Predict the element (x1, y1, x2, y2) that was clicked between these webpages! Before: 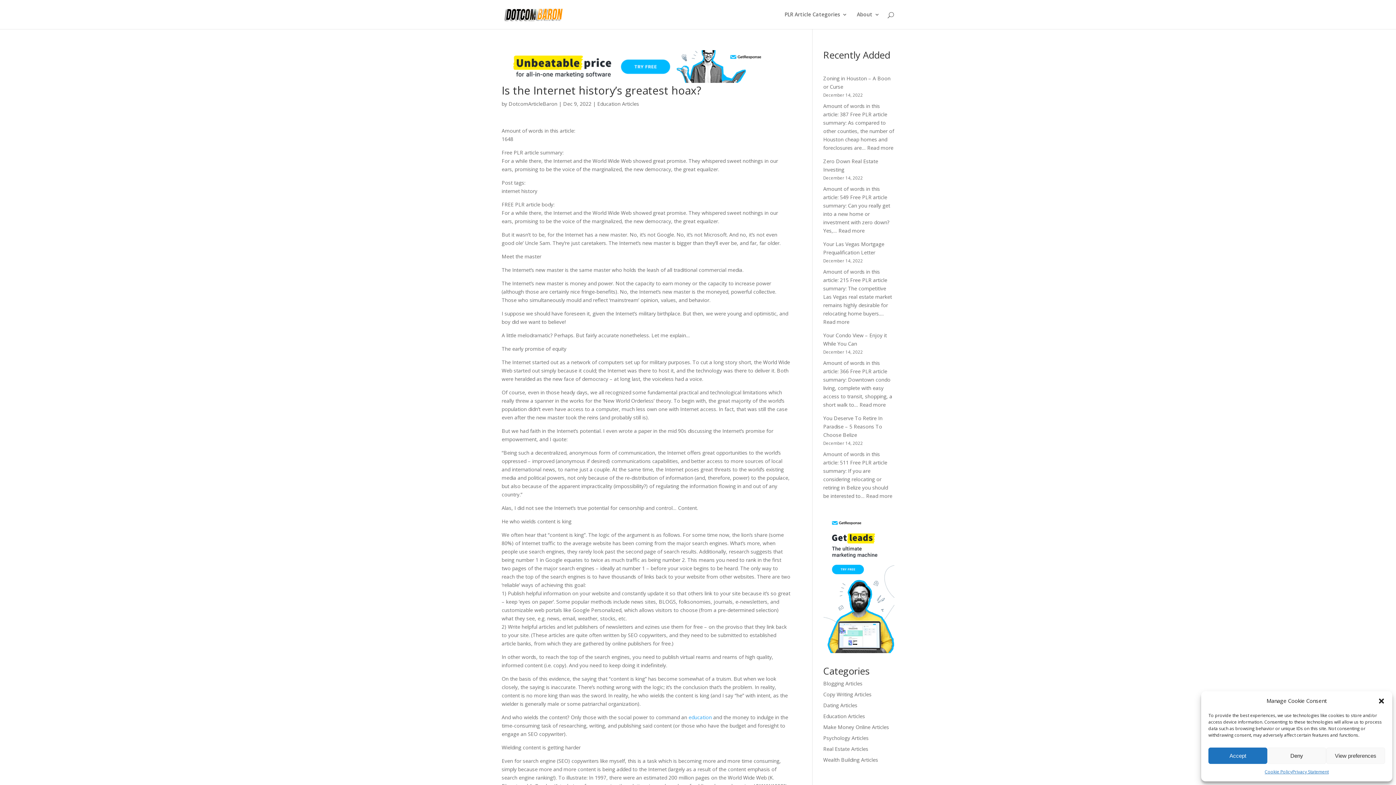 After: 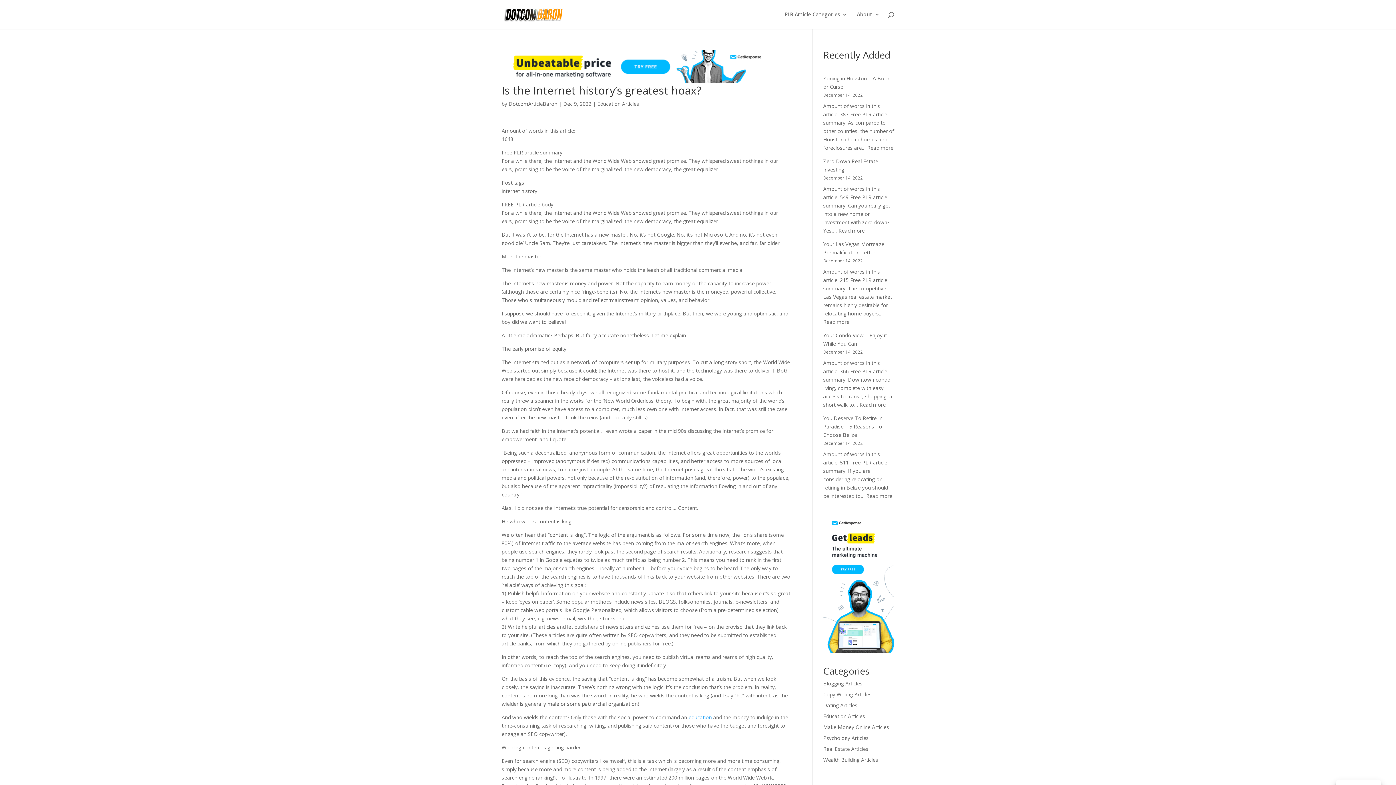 Action: label: Accept bbox: (1208, 748, 1267, 764)